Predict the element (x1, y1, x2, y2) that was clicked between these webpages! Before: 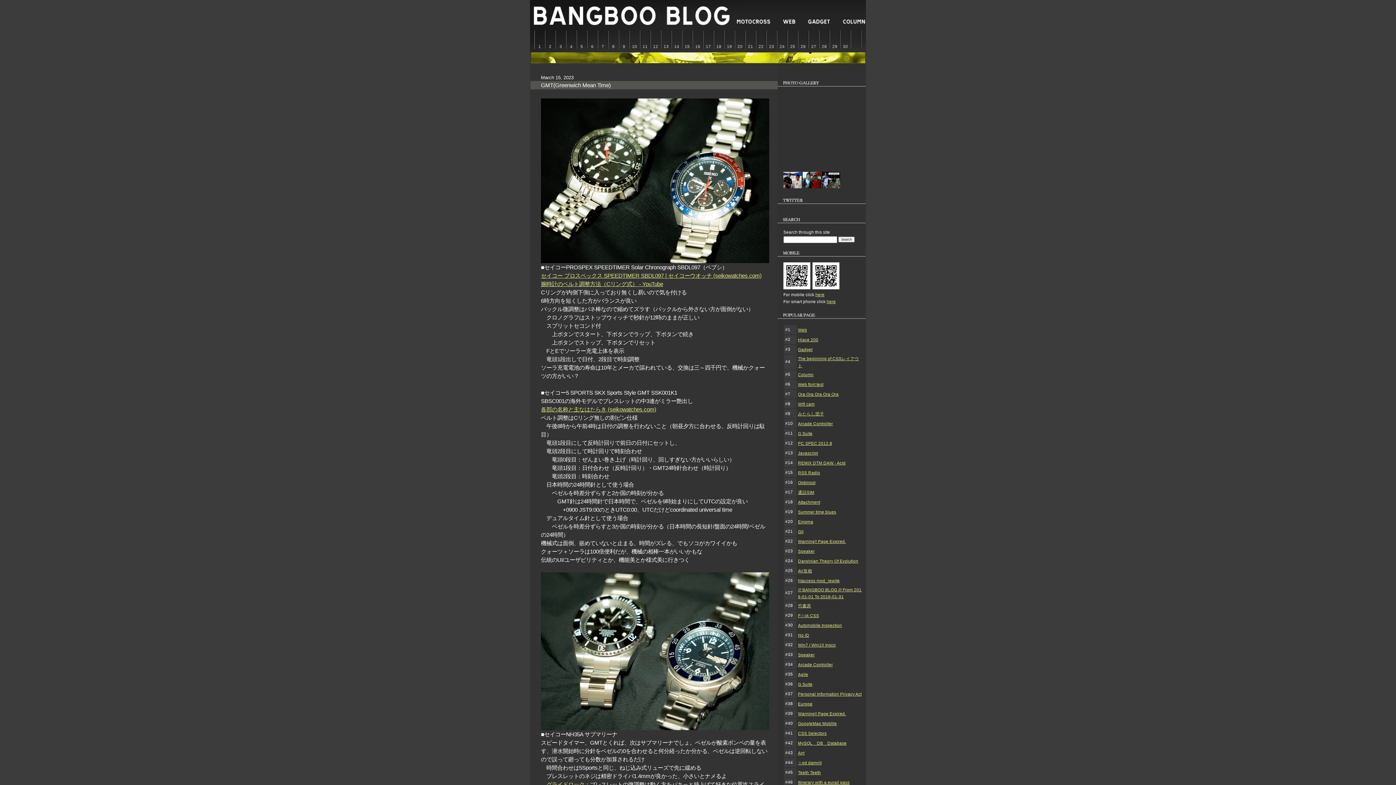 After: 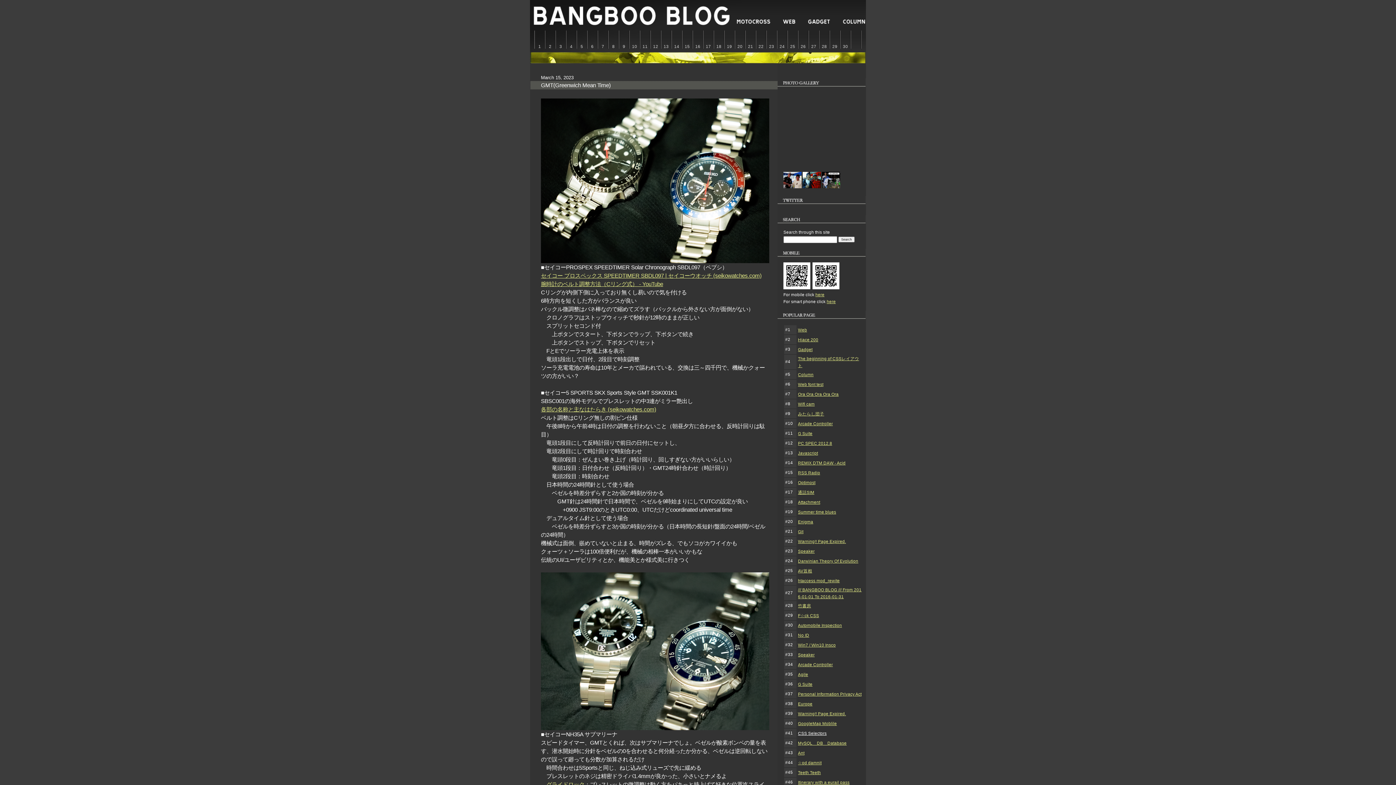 Action: label: CSS Selectors bbox: (798, 731, 826, 736)